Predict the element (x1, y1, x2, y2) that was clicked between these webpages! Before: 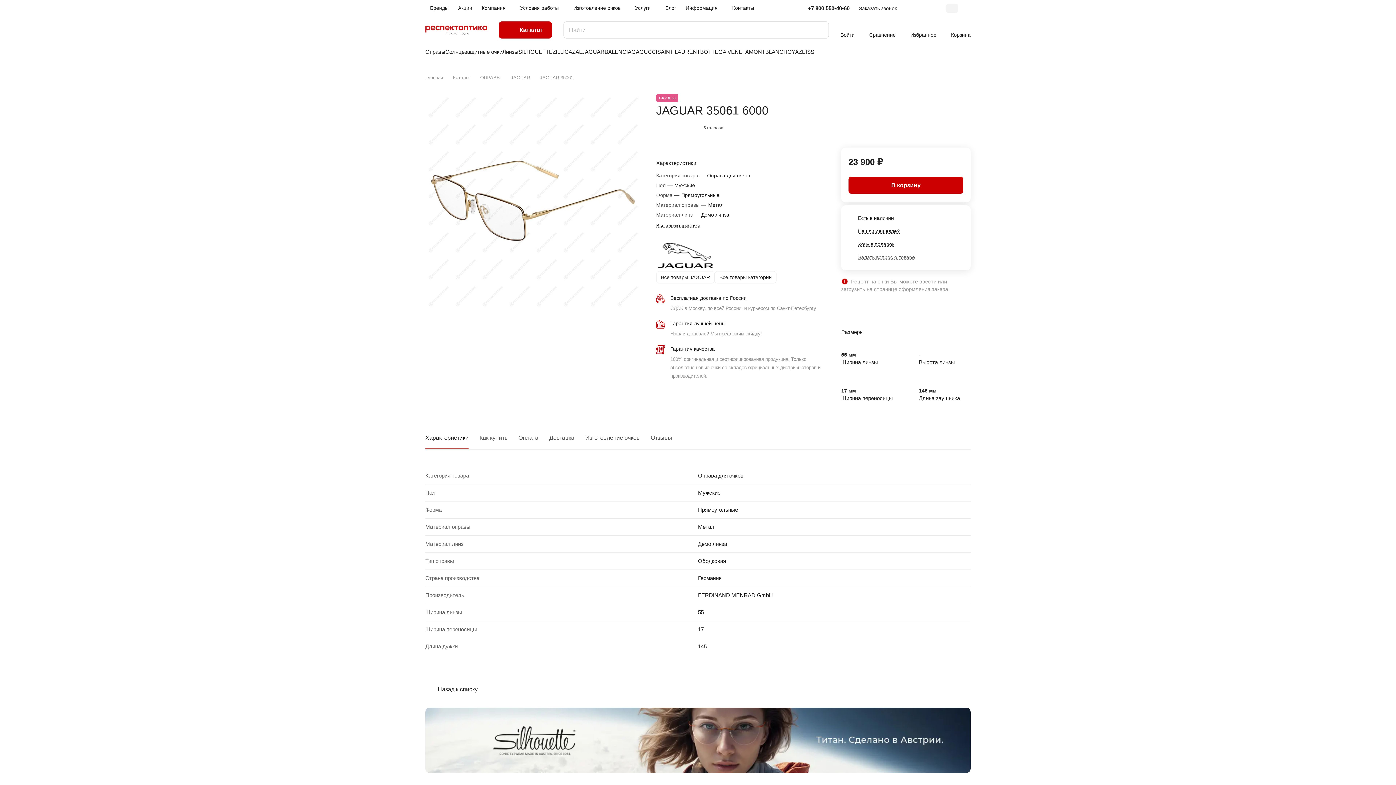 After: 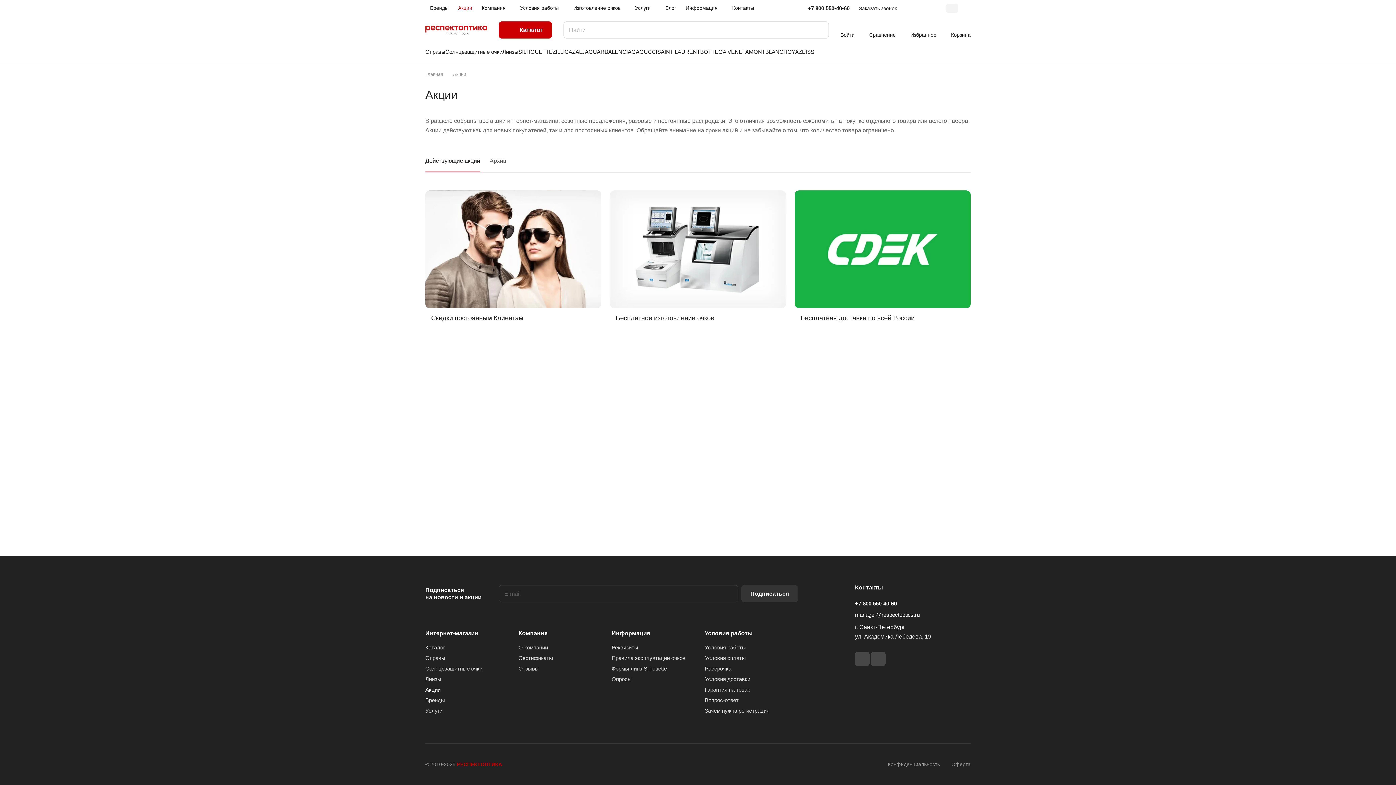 Action: label: Акции bbox: (453, 0, 477, 17)